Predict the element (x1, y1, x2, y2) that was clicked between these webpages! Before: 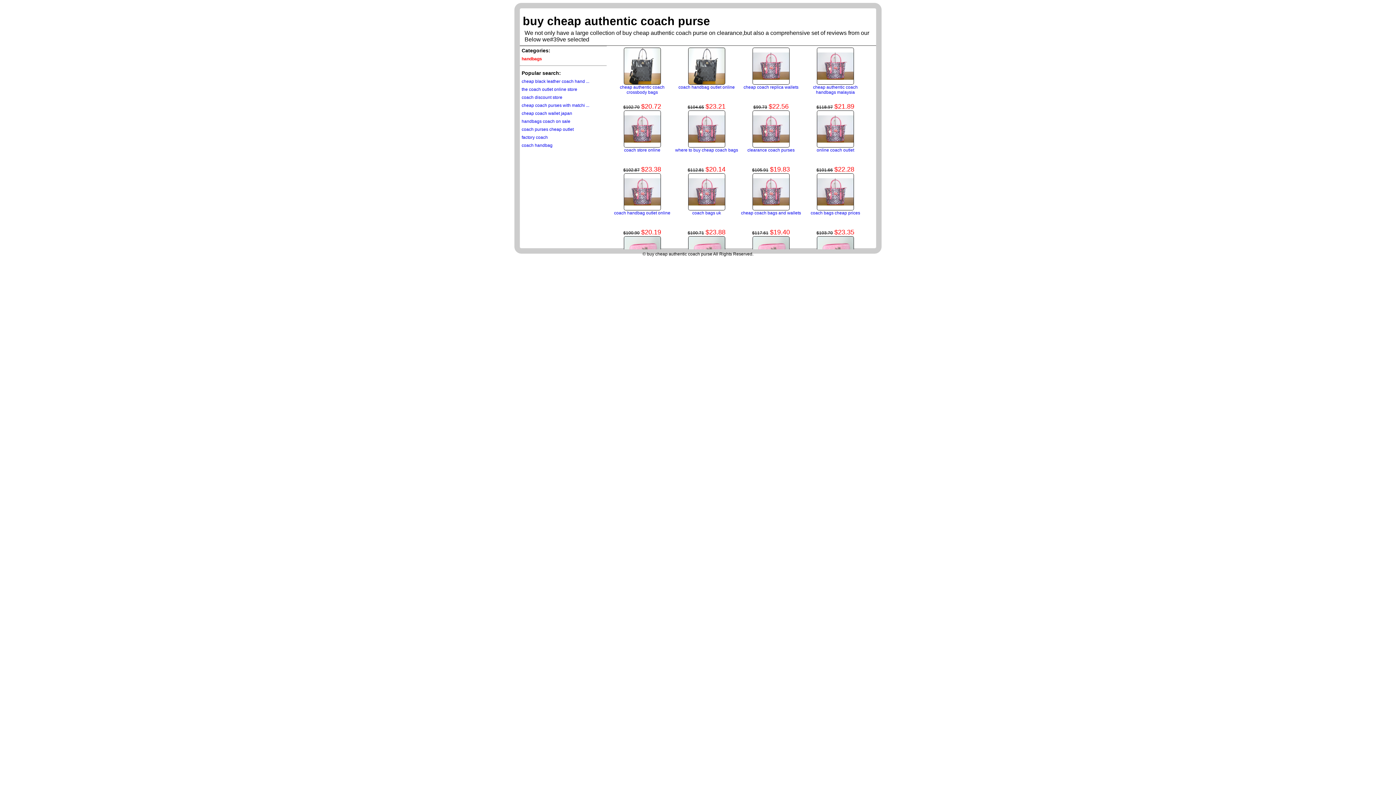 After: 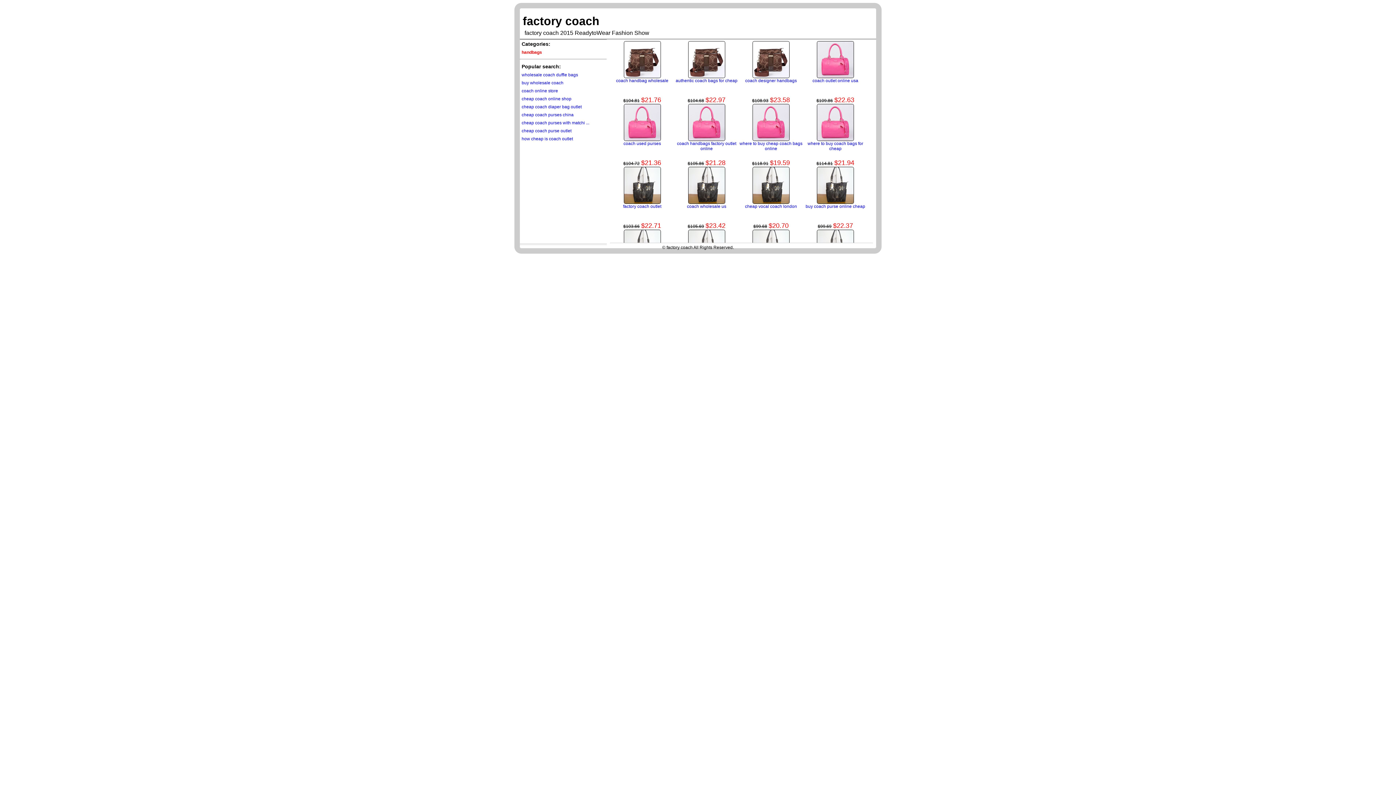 Action: label: factory coach bbox: (521, 134, 548, 140)